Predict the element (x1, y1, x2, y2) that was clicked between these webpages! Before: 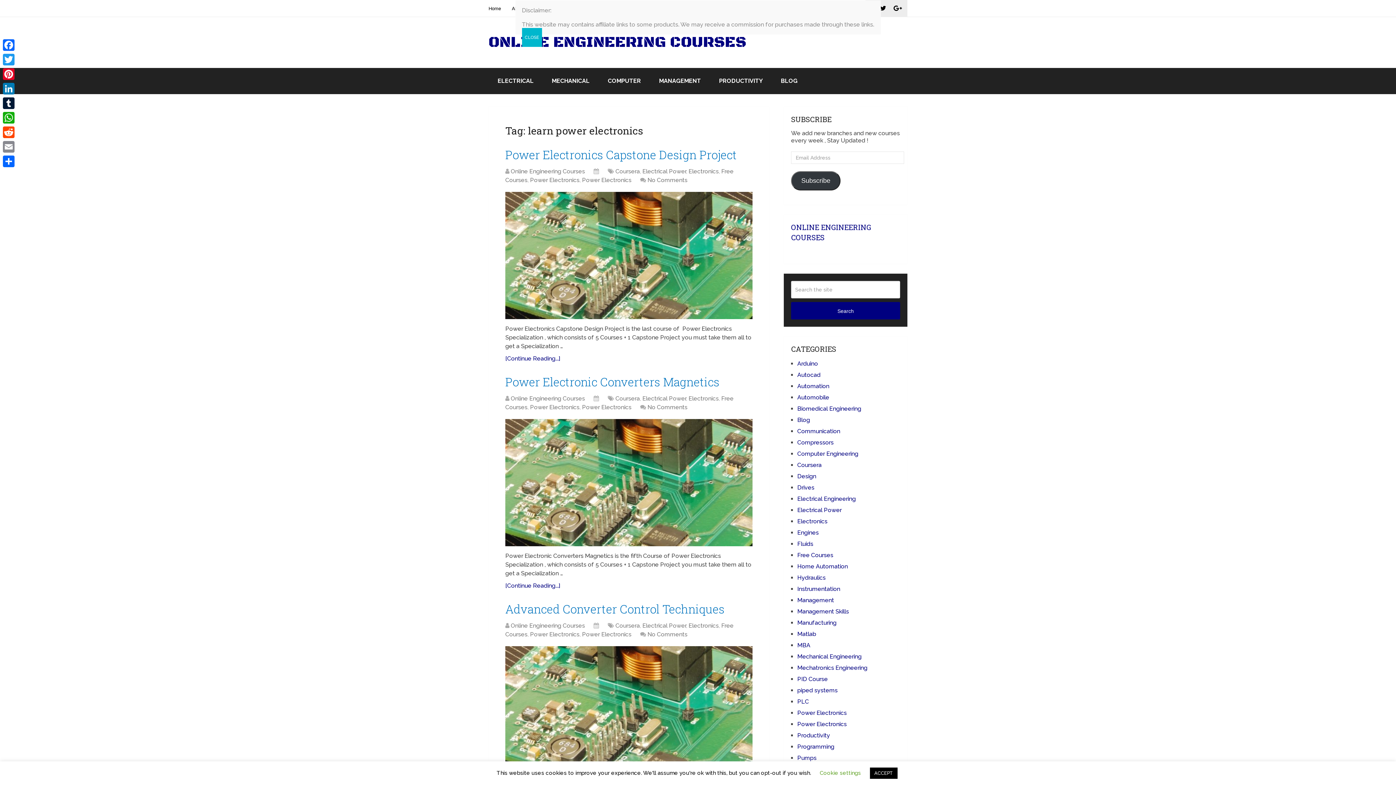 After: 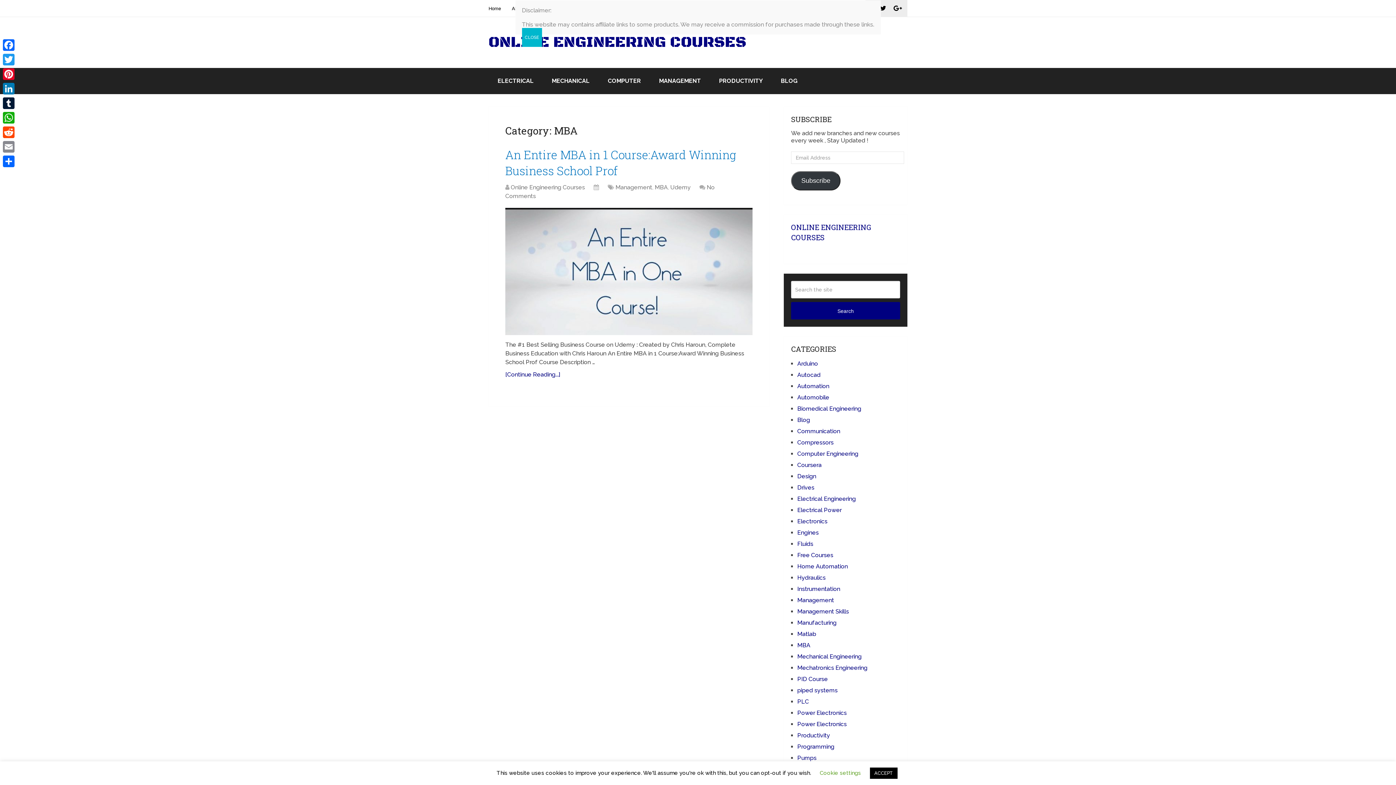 Action: label: MBA bbox: (797, 642, 810, 649)